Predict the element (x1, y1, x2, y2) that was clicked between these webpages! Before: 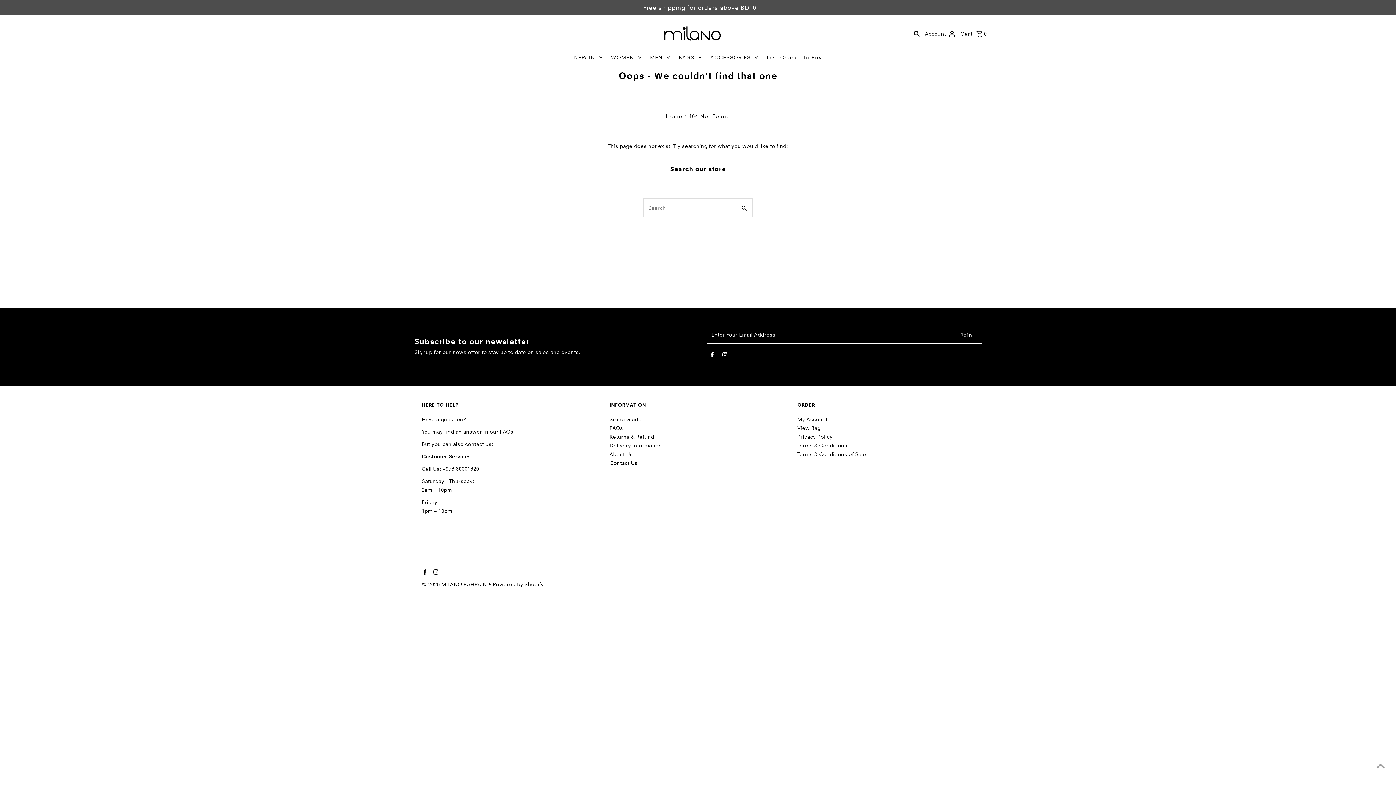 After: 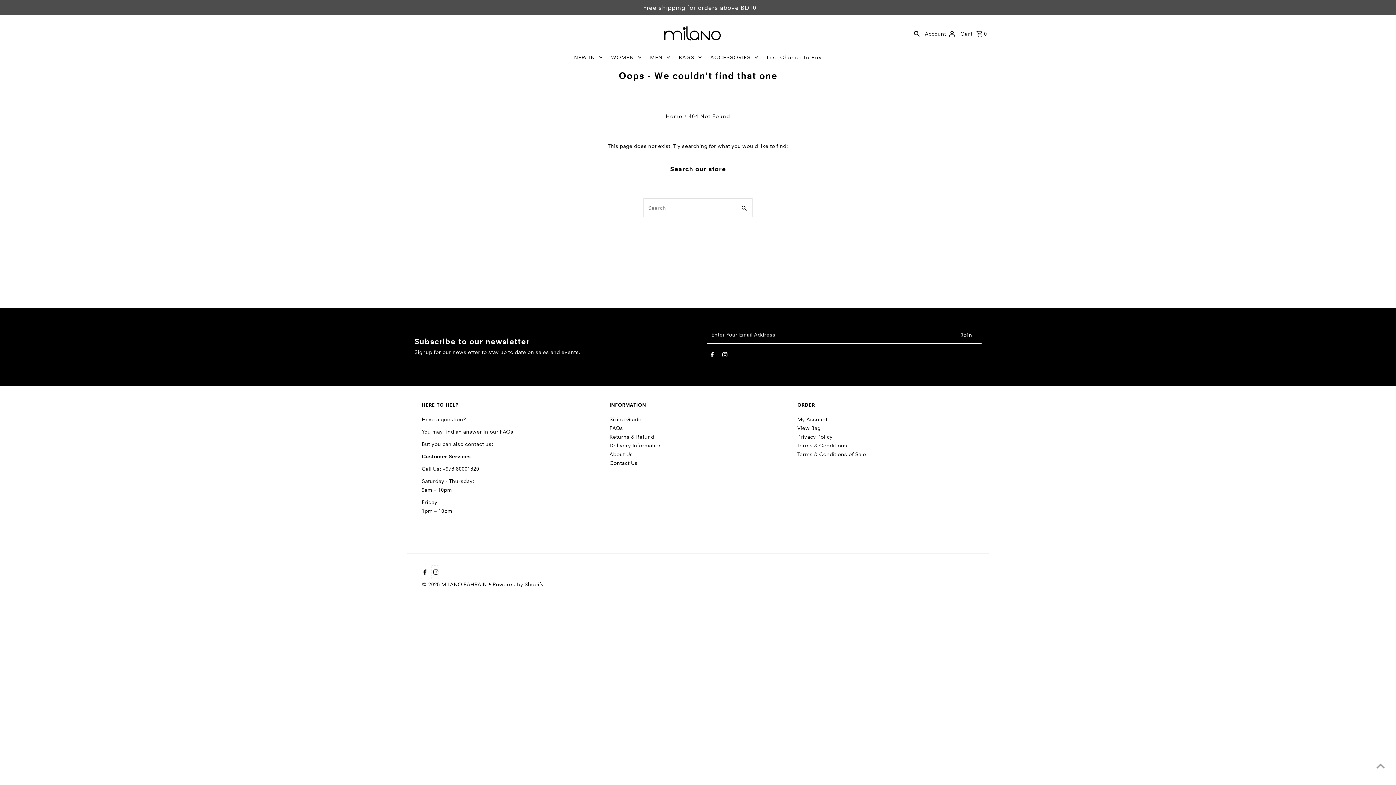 Action: label: Instagram bbox: (431, 565, 438, 580)